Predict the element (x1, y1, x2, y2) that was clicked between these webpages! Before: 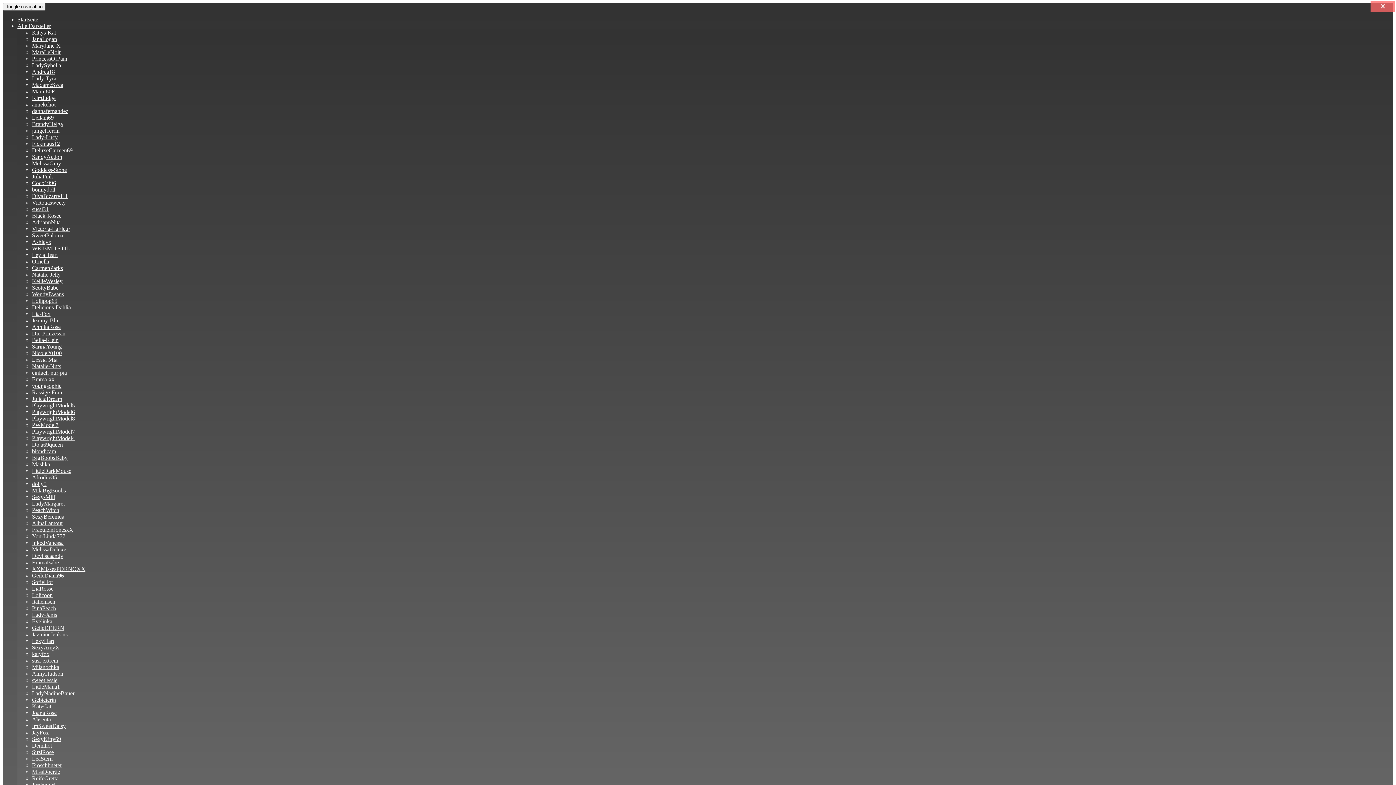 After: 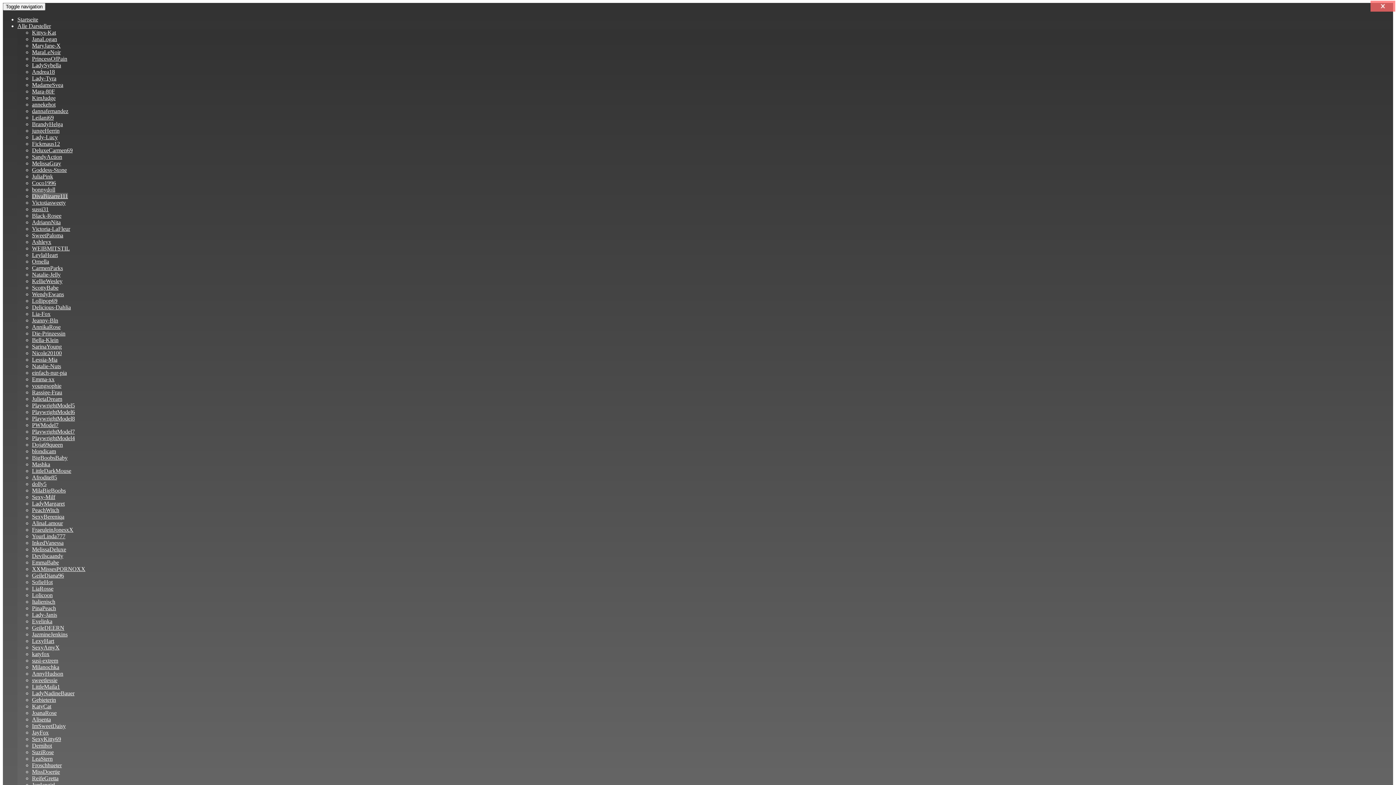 Action: bbox: (32, 193, 68, 199) label: DivaBizarre111